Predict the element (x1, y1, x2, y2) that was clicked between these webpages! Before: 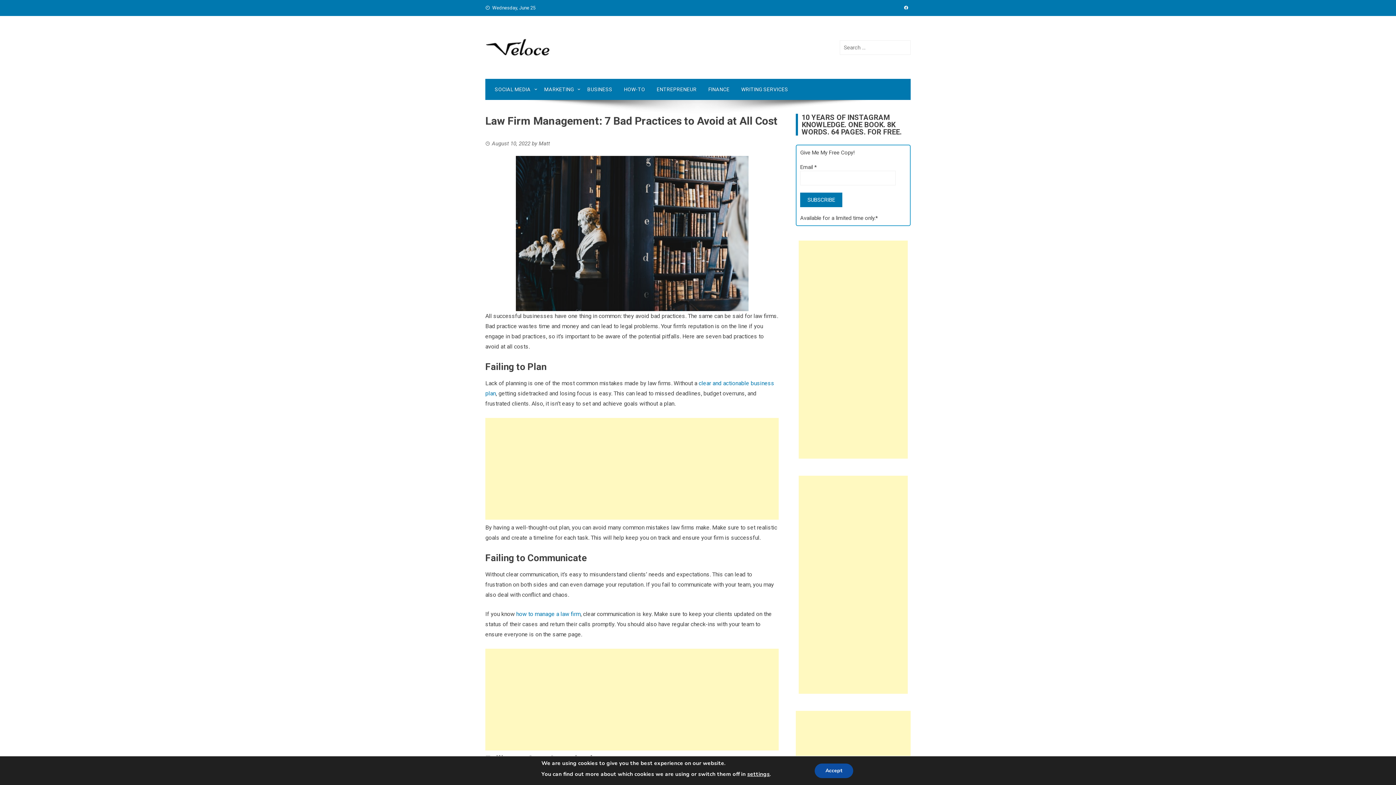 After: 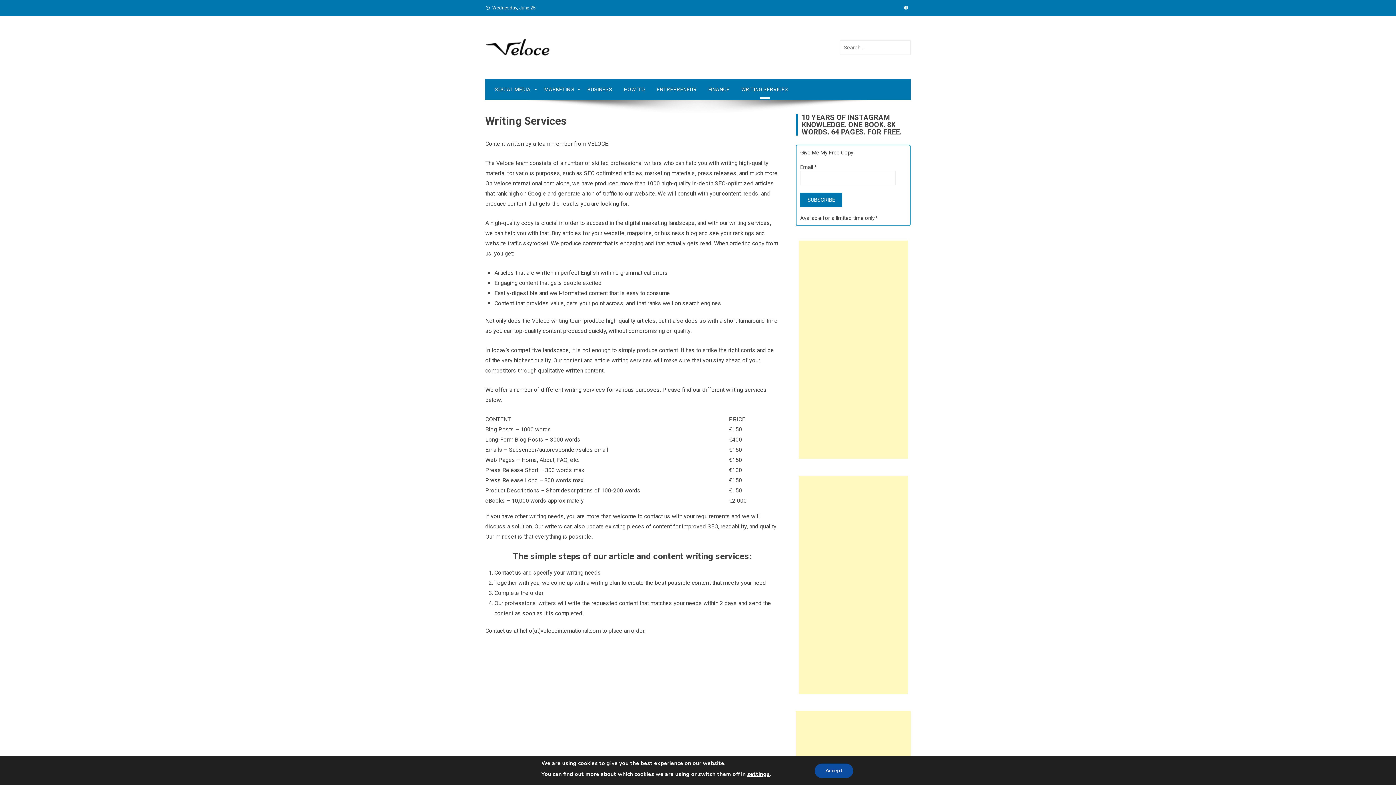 Action: bbox: (735, 78, 794, 100) label: WRITING SERVICES